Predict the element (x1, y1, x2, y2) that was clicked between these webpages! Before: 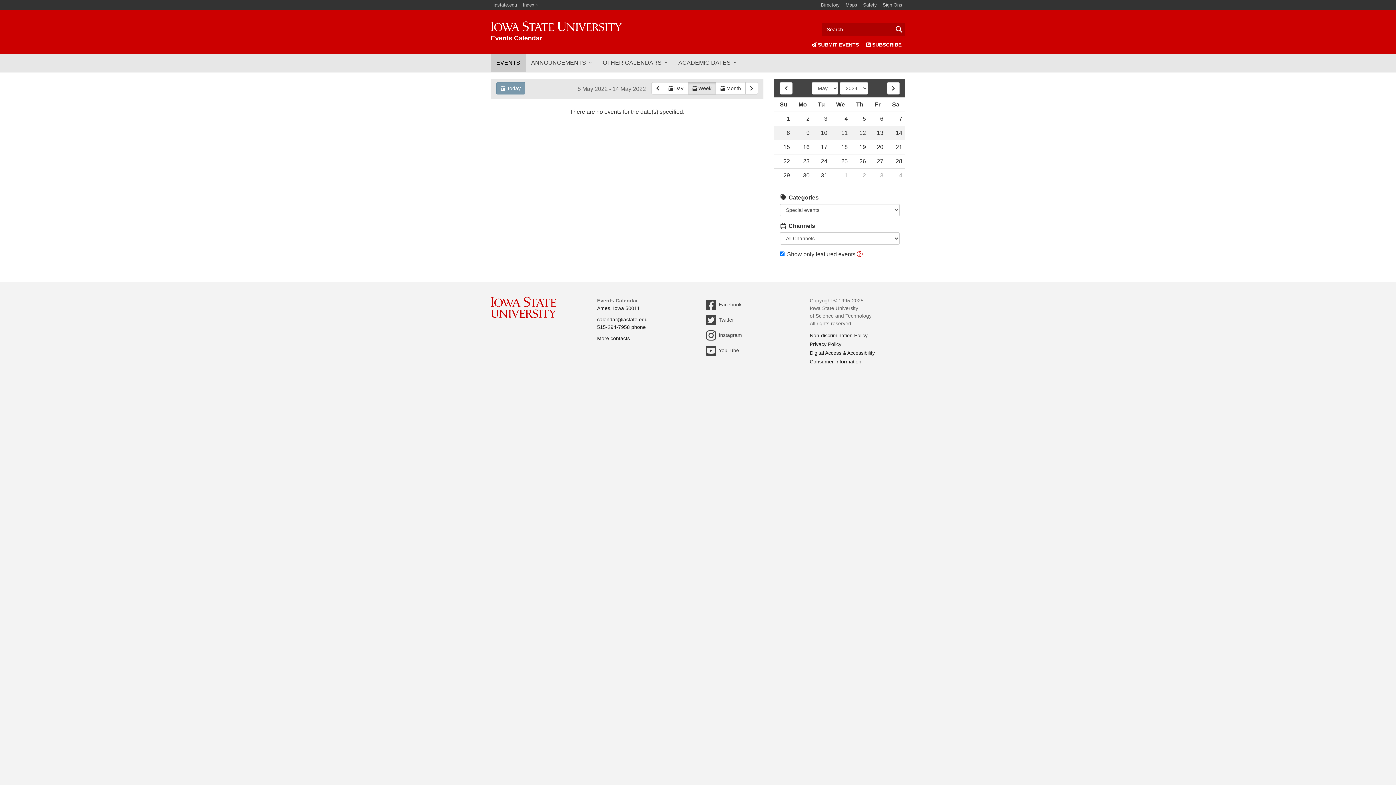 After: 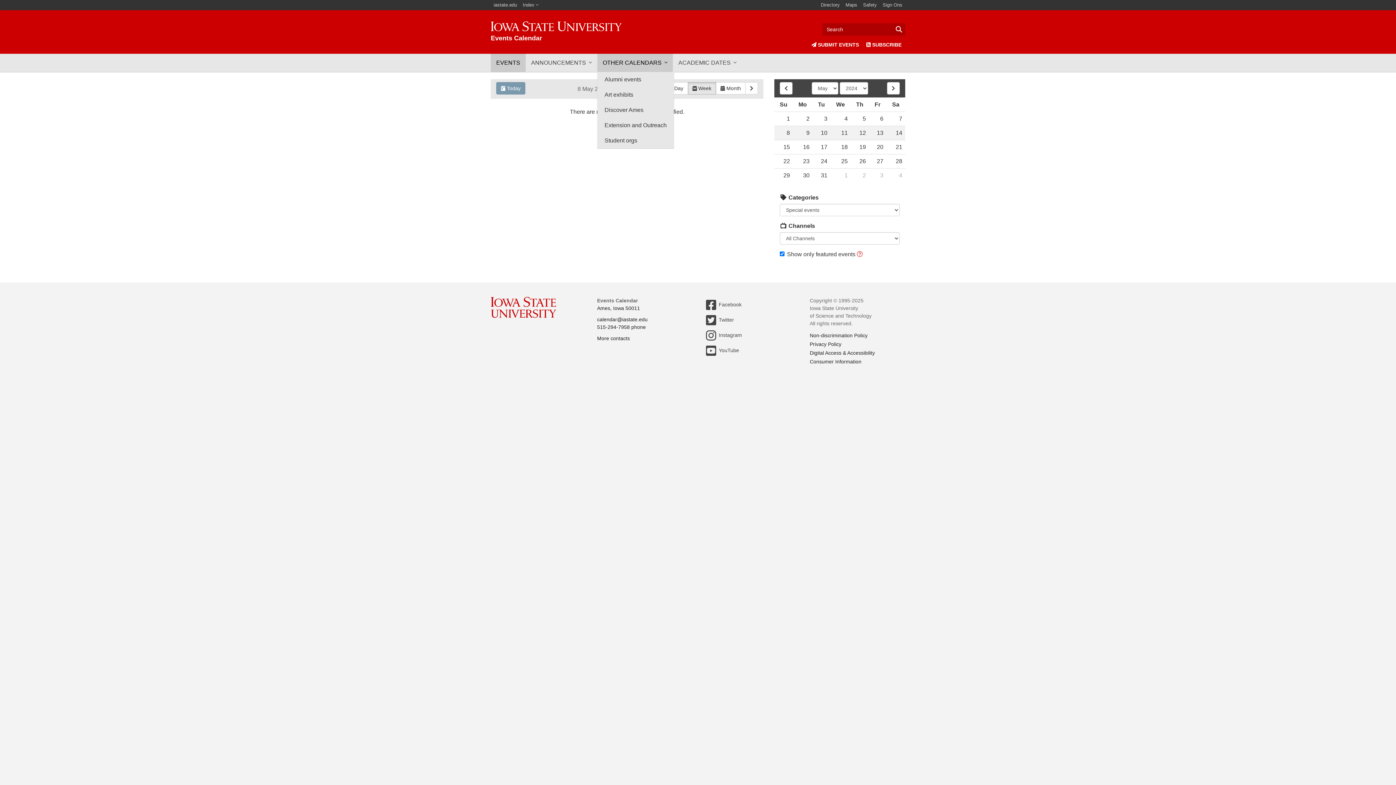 Action: label: OTHER CALENDARS  bbox: (597, 53, 673, 72)